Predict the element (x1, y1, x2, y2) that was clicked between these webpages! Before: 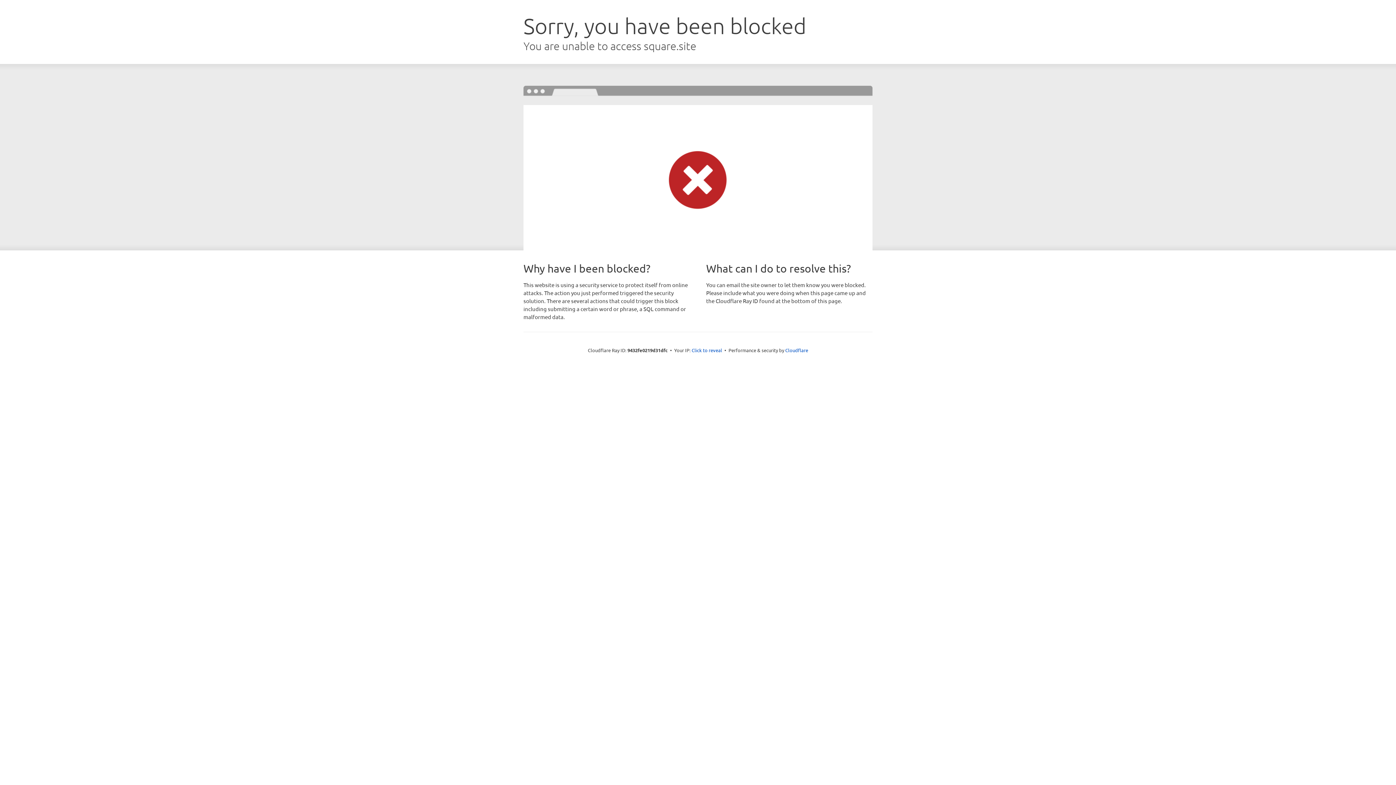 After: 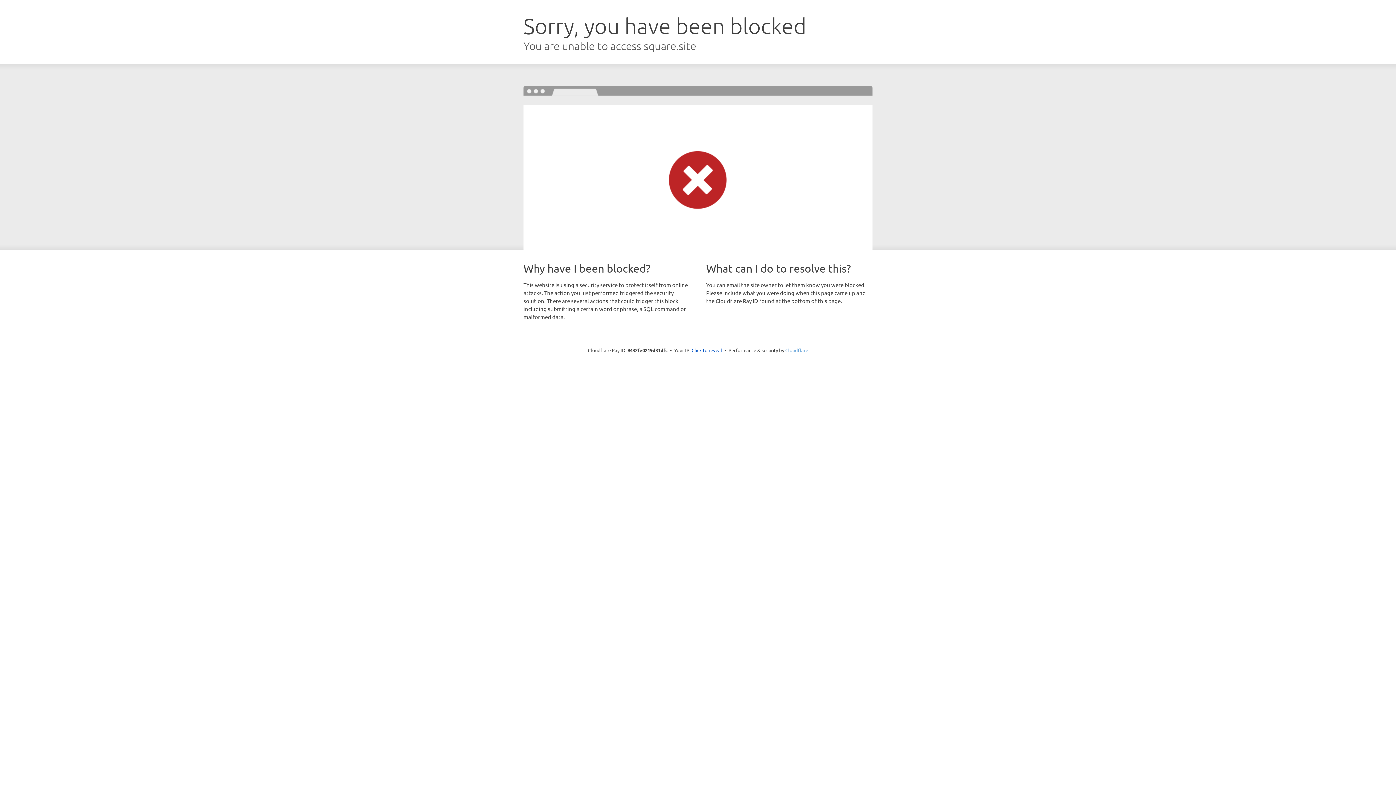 Action: label: Cloudflare bbox: (785, 347, 808, 353)